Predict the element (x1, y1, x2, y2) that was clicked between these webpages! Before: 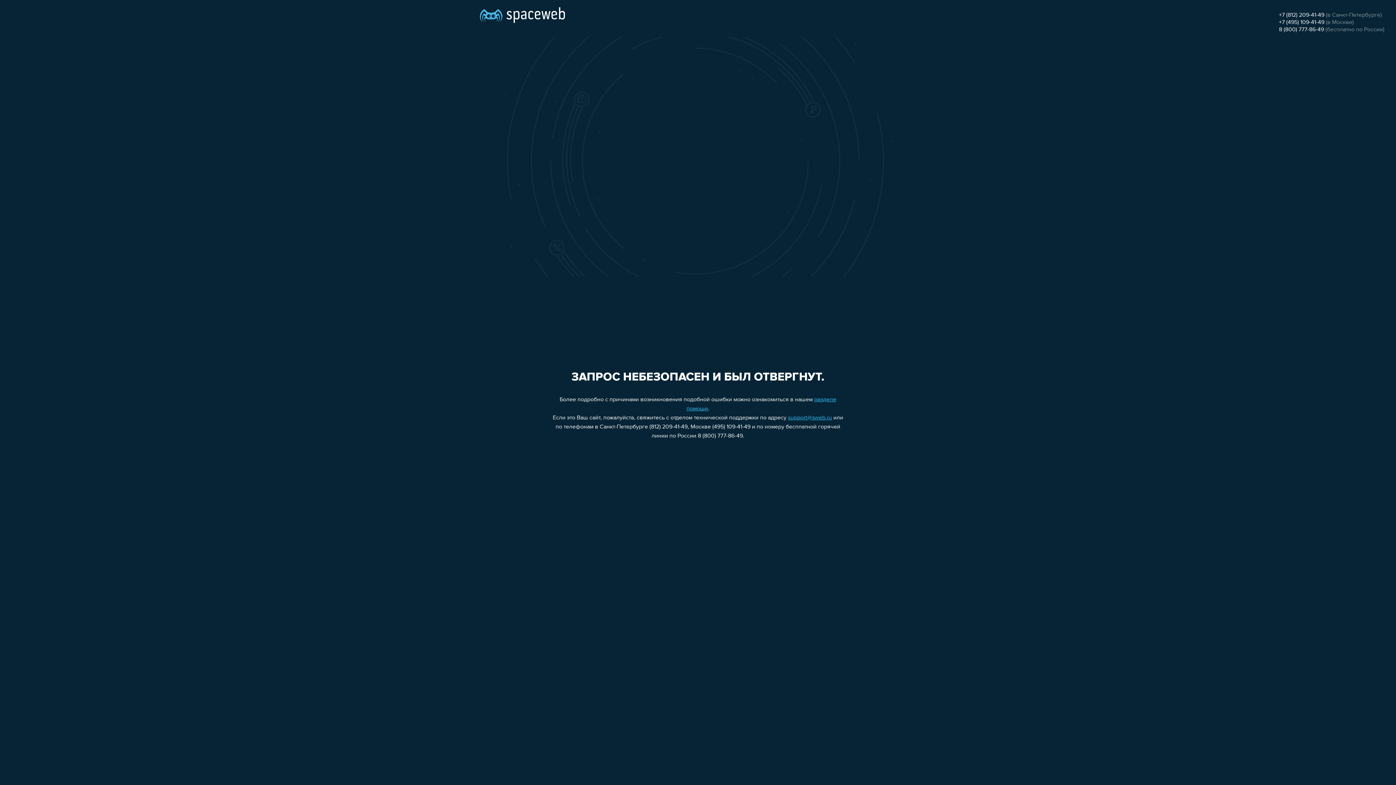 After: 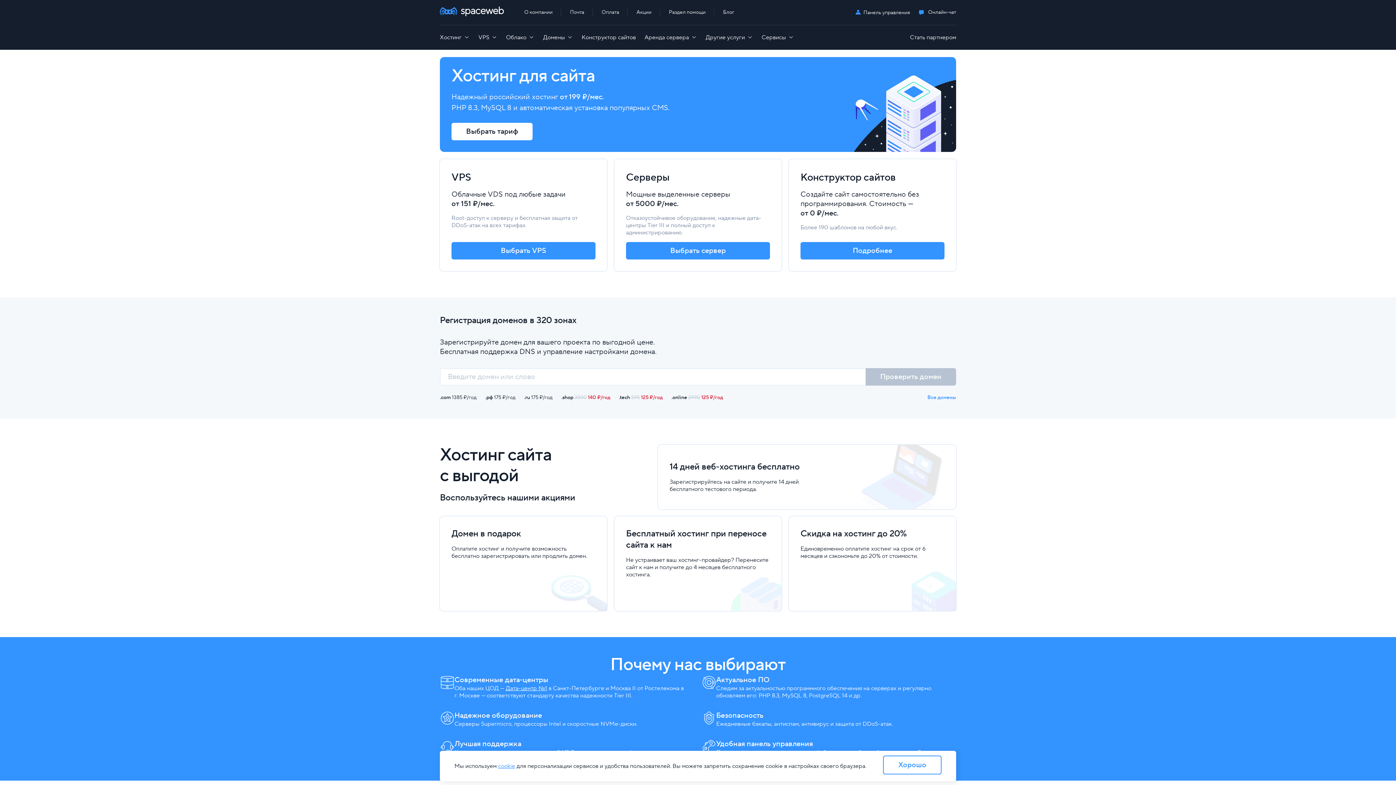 Action: bbox: (480, 0, 565, 25)